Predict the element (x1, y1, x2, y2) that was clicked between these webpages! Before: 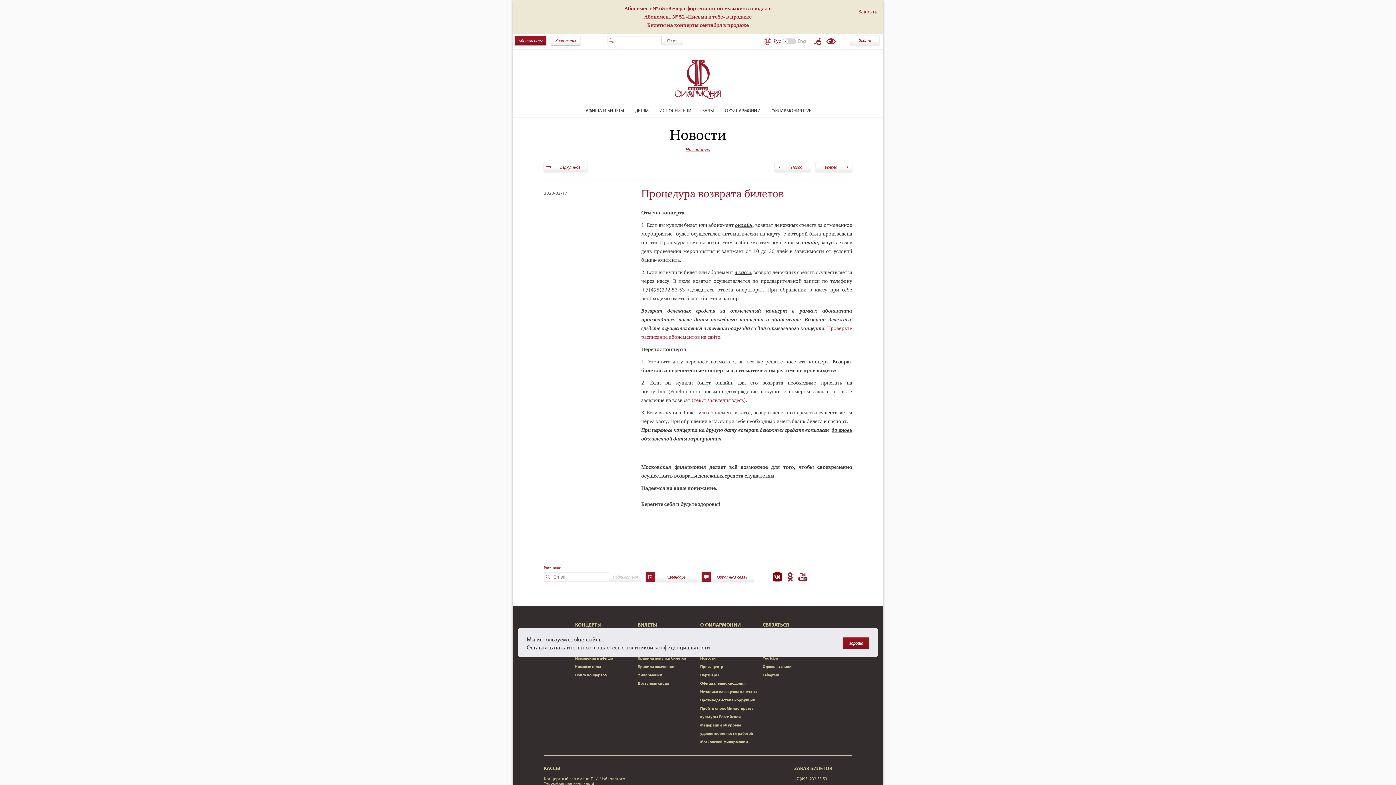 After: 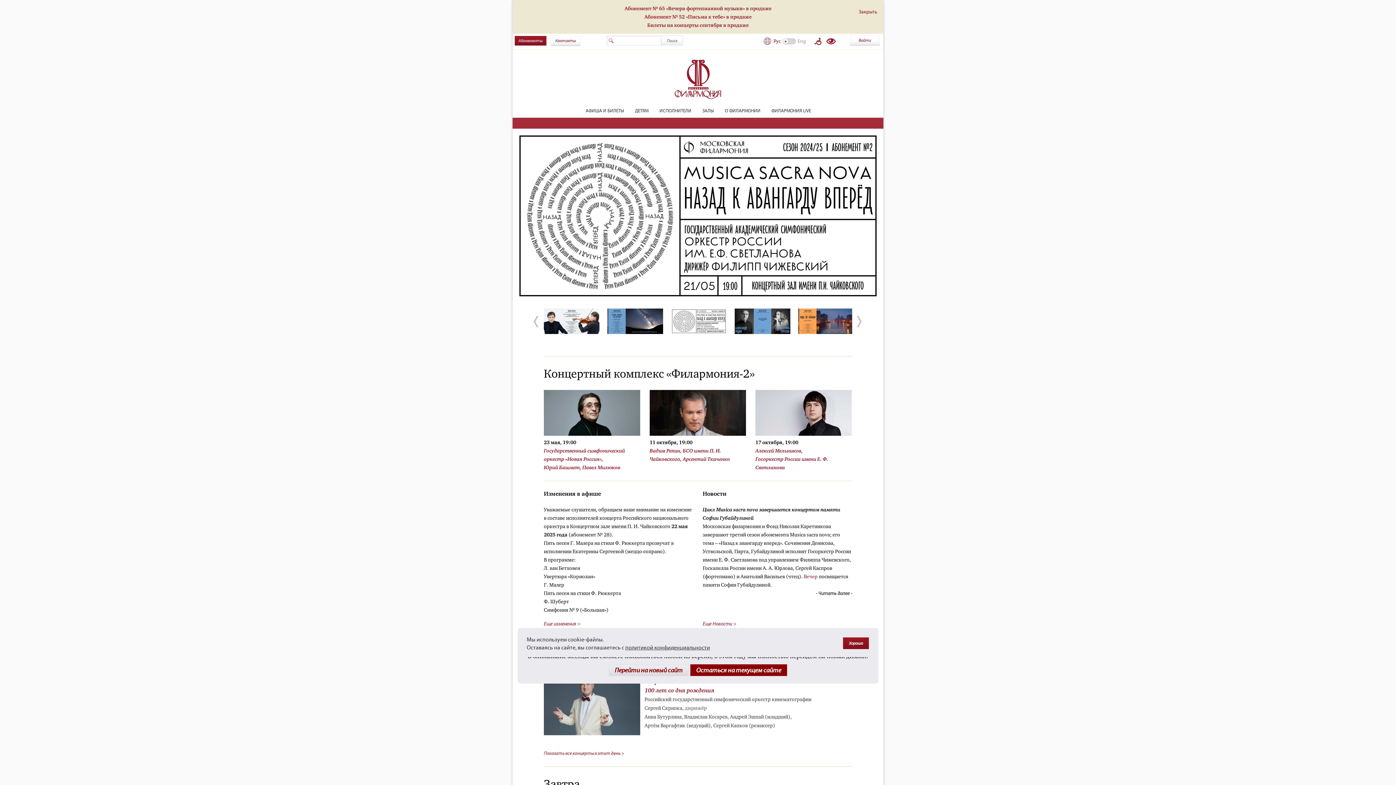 Action: label: На главную bbox: (685, 146, 710, 152)